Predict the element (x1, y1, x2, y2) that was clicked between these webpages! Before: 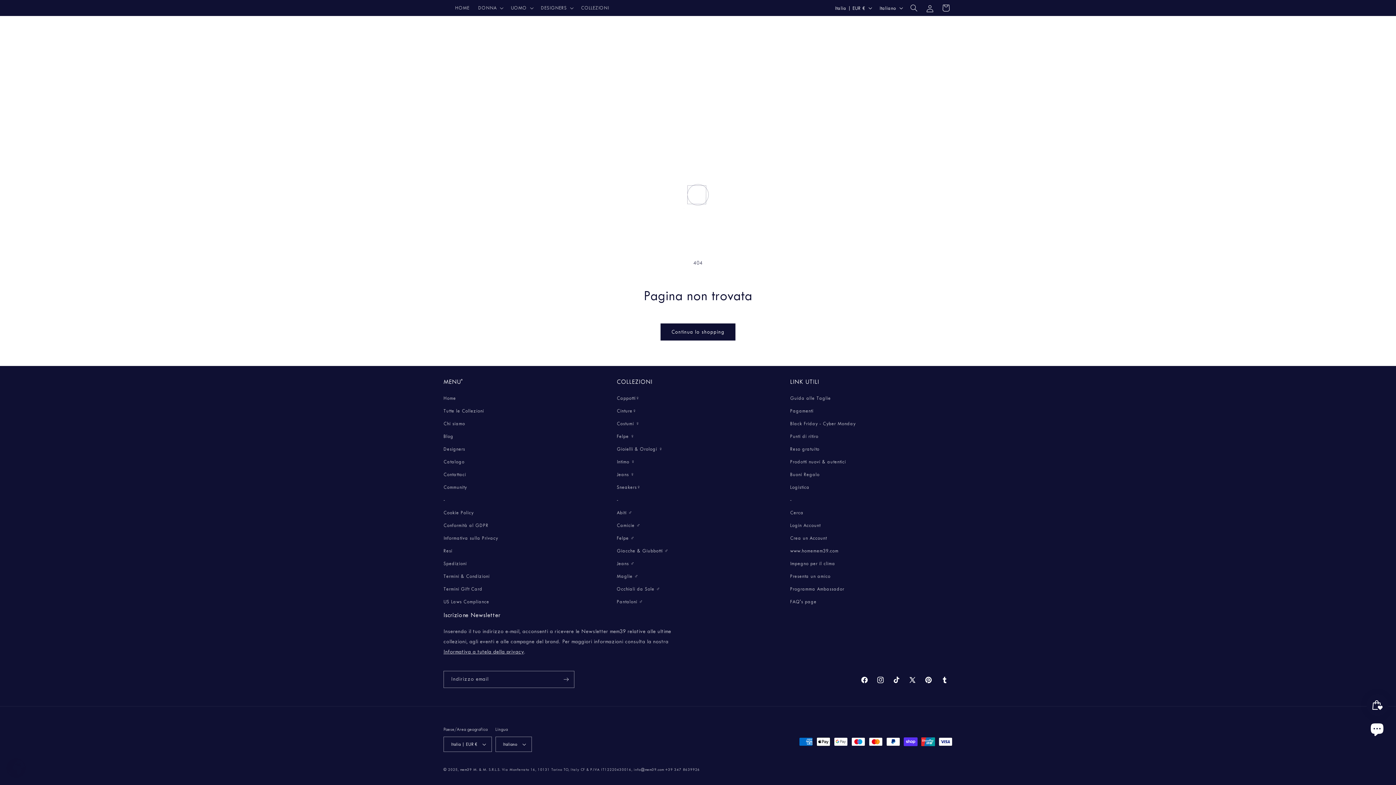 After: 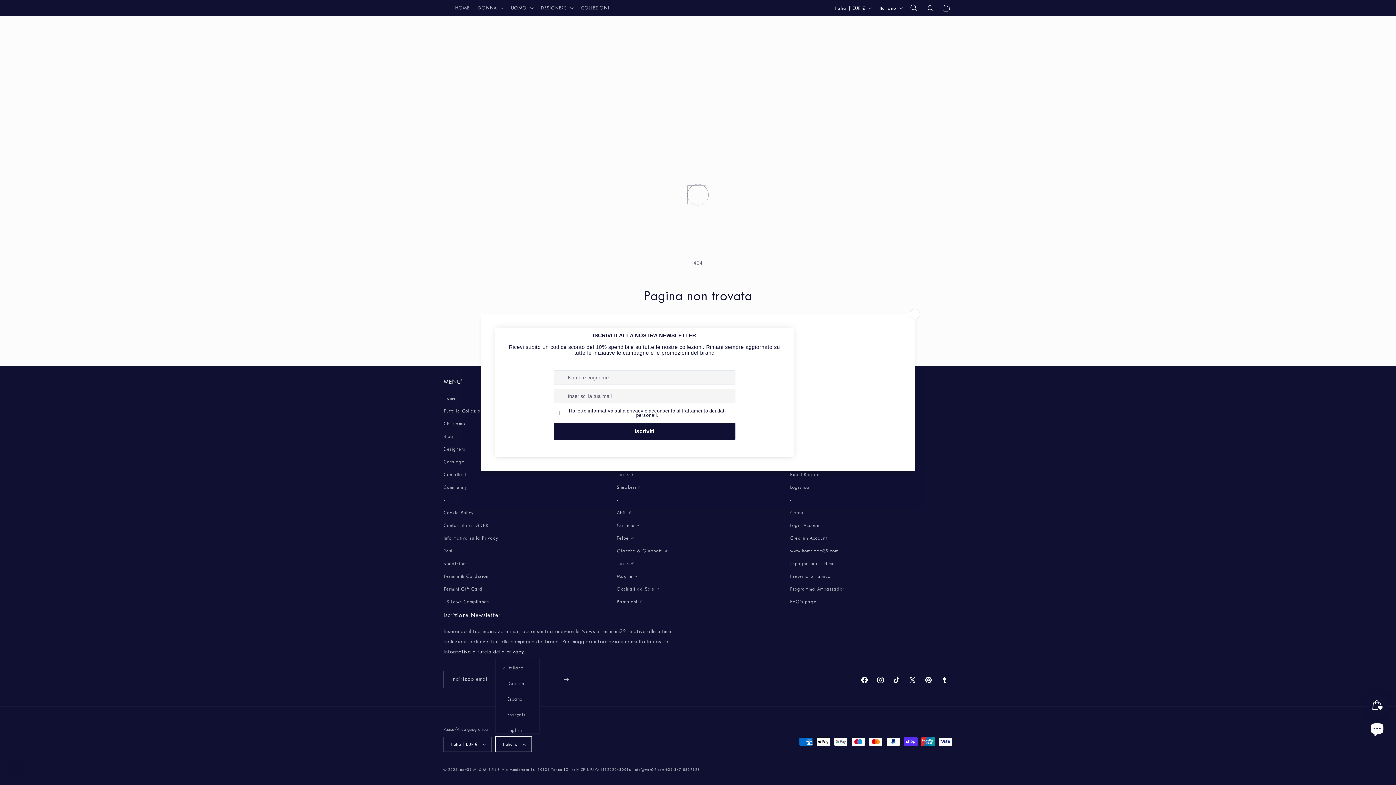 Action: label: Italiano bbox: (495, 737, 531, 752)